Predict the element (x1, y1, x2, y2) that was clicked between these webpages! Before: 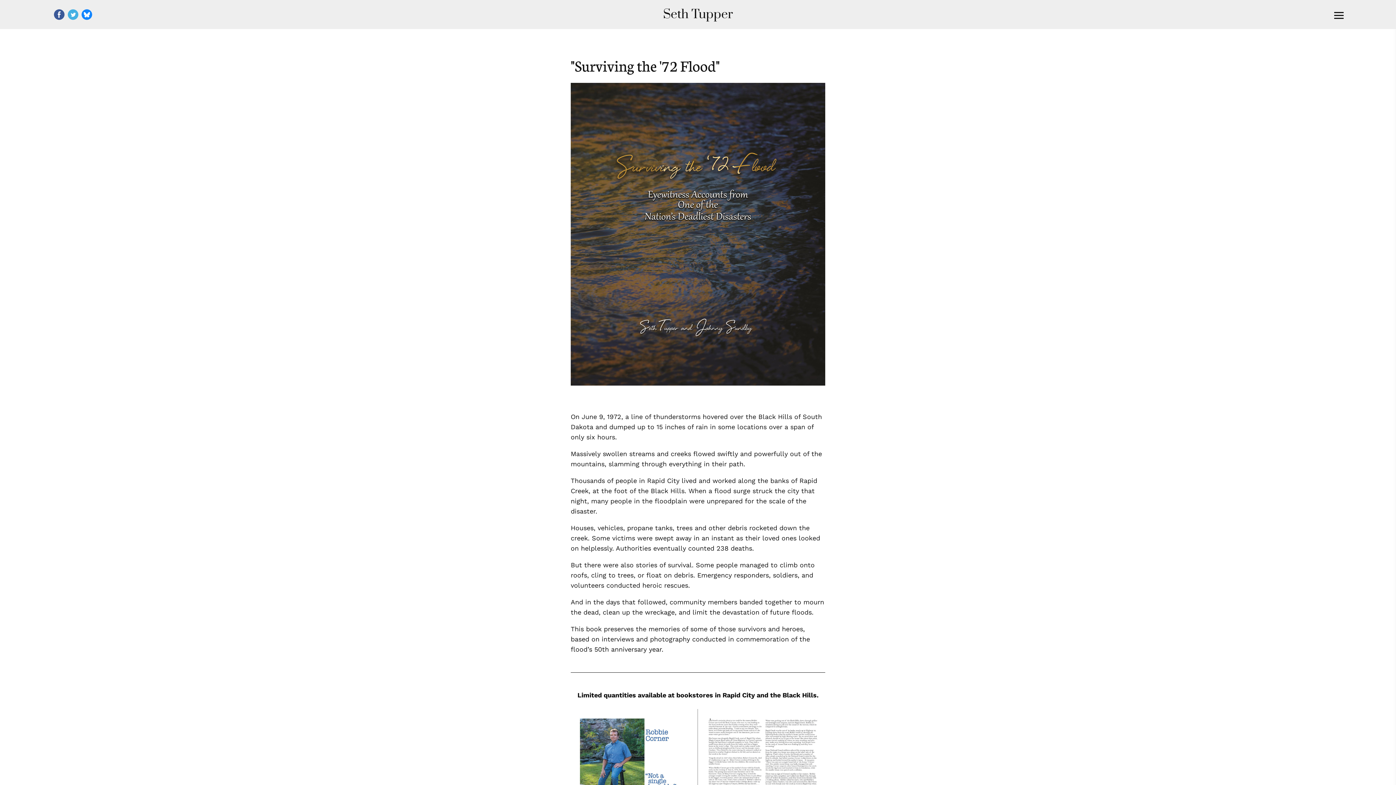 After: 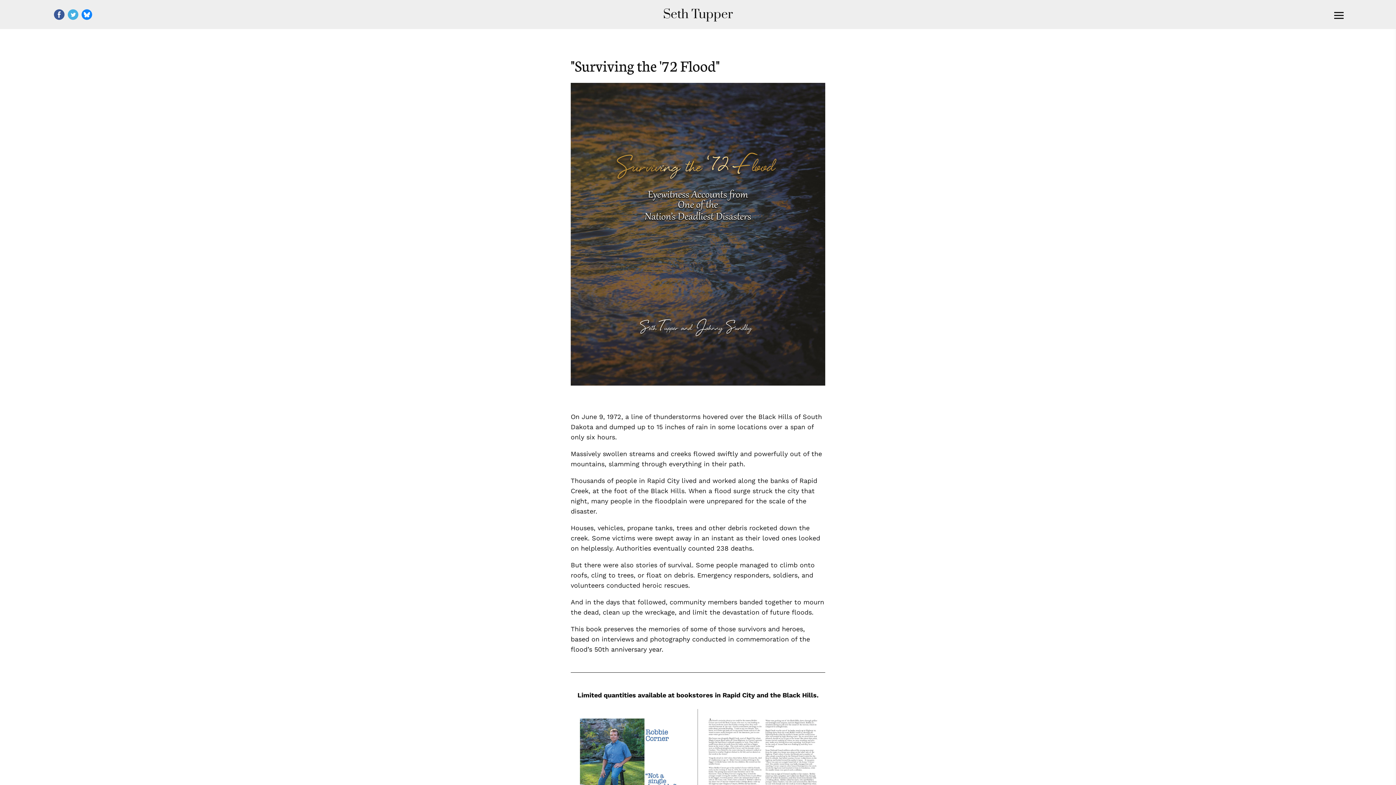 Action: bbox: (53, 9, 64, 20)